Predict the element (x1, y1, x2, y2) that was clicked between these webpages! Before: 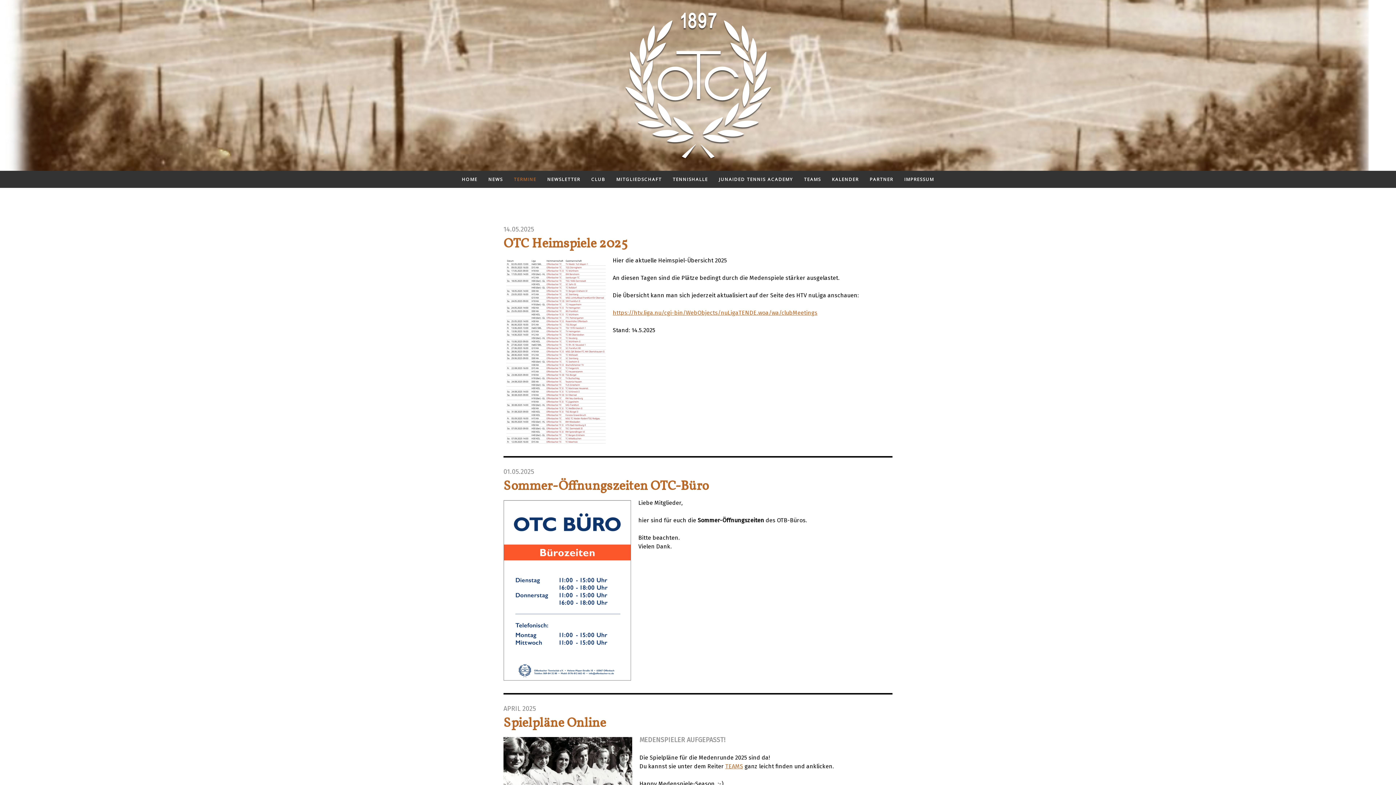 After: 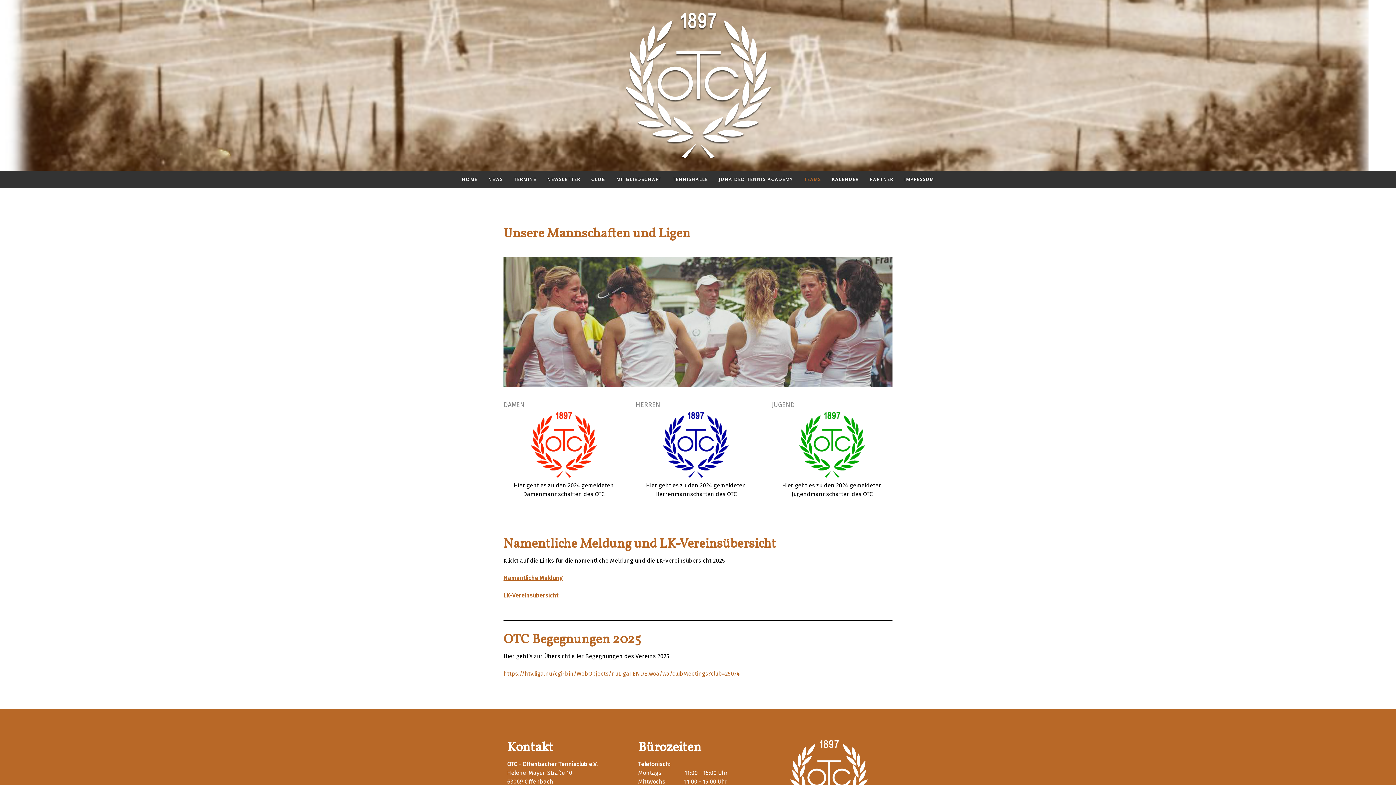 Action: bbox: (725, 763, 743, 770) label: TEAMS